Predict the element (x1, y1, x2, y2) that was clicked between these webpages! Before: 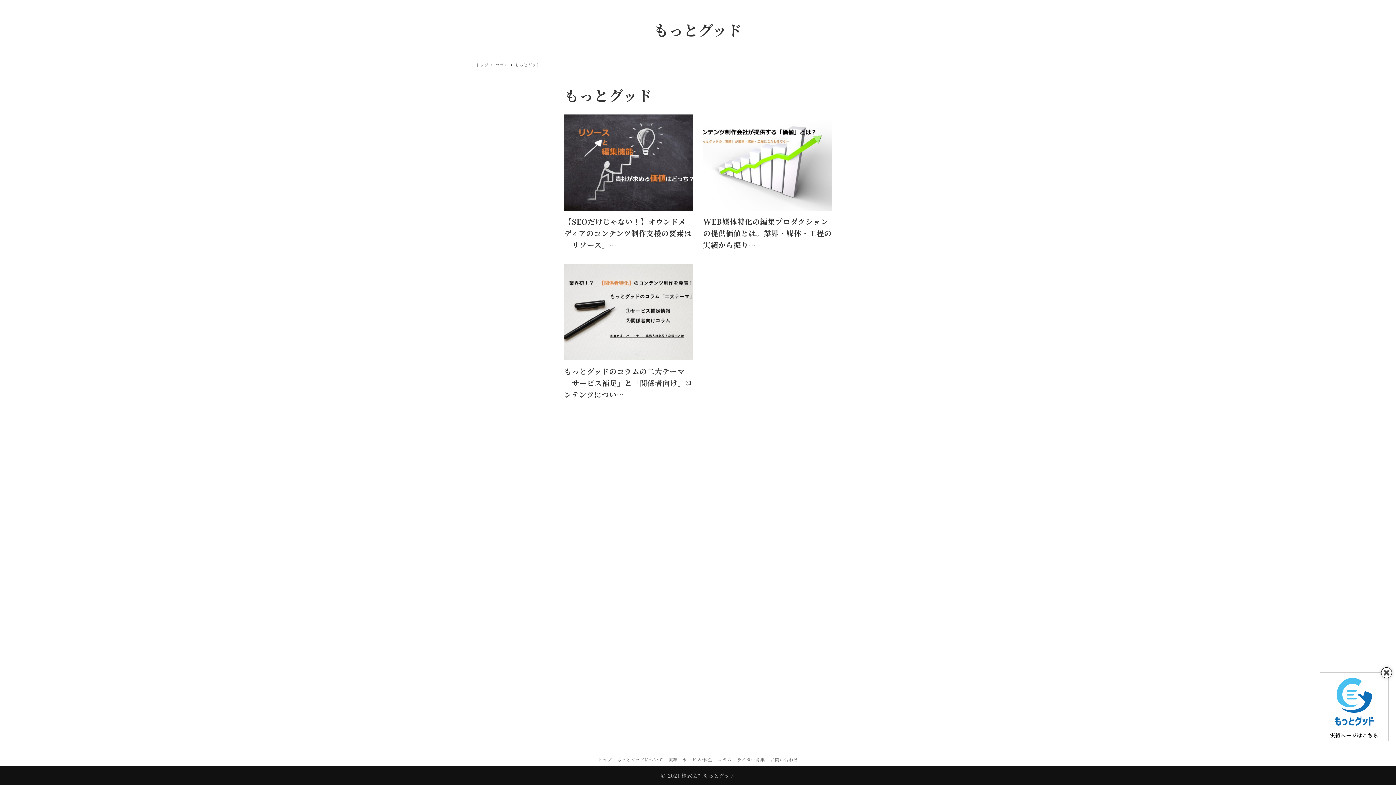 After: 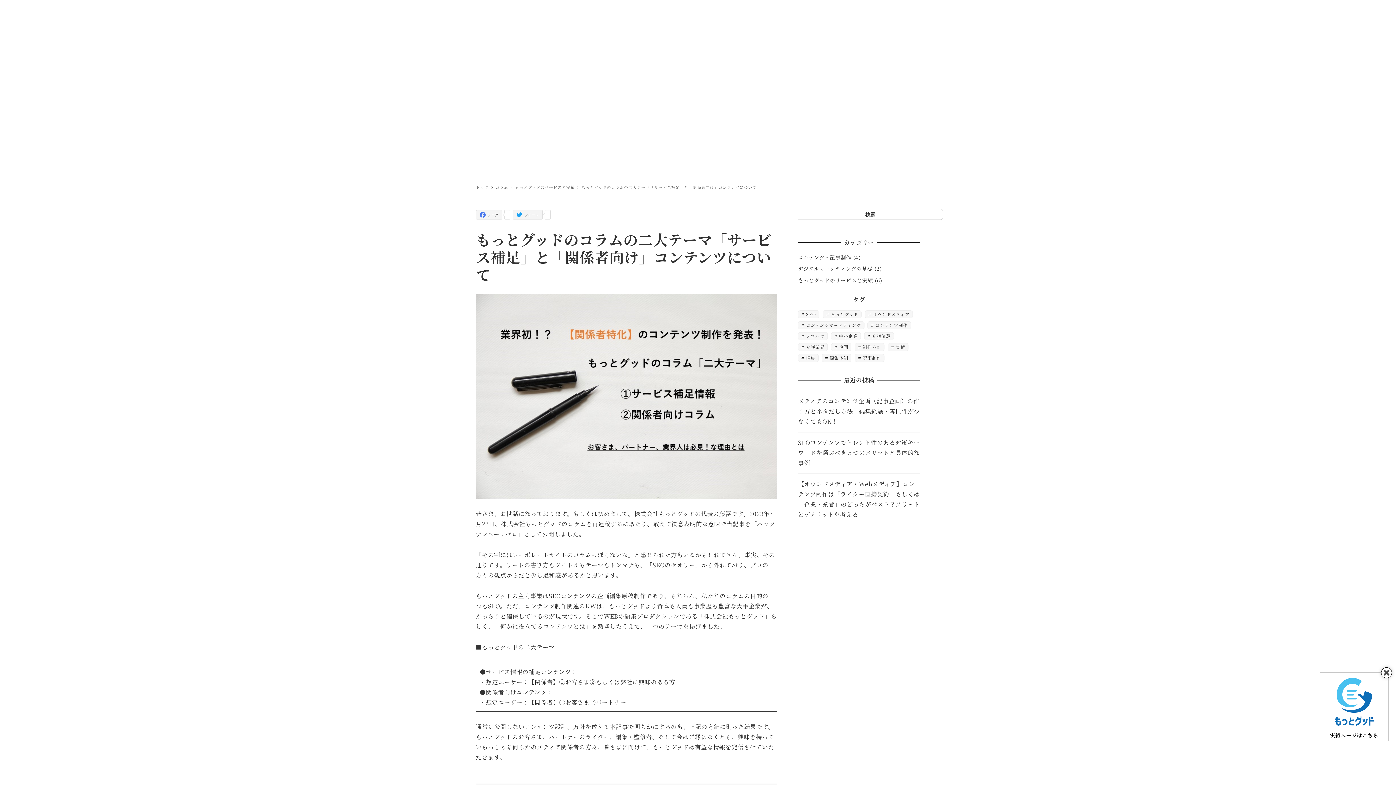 Action: bbox: (564, 264, 692, 400) label: もっとグッドのコラムの二大テーマ「サービス補足」と「関係者向け」コンテンツについ…